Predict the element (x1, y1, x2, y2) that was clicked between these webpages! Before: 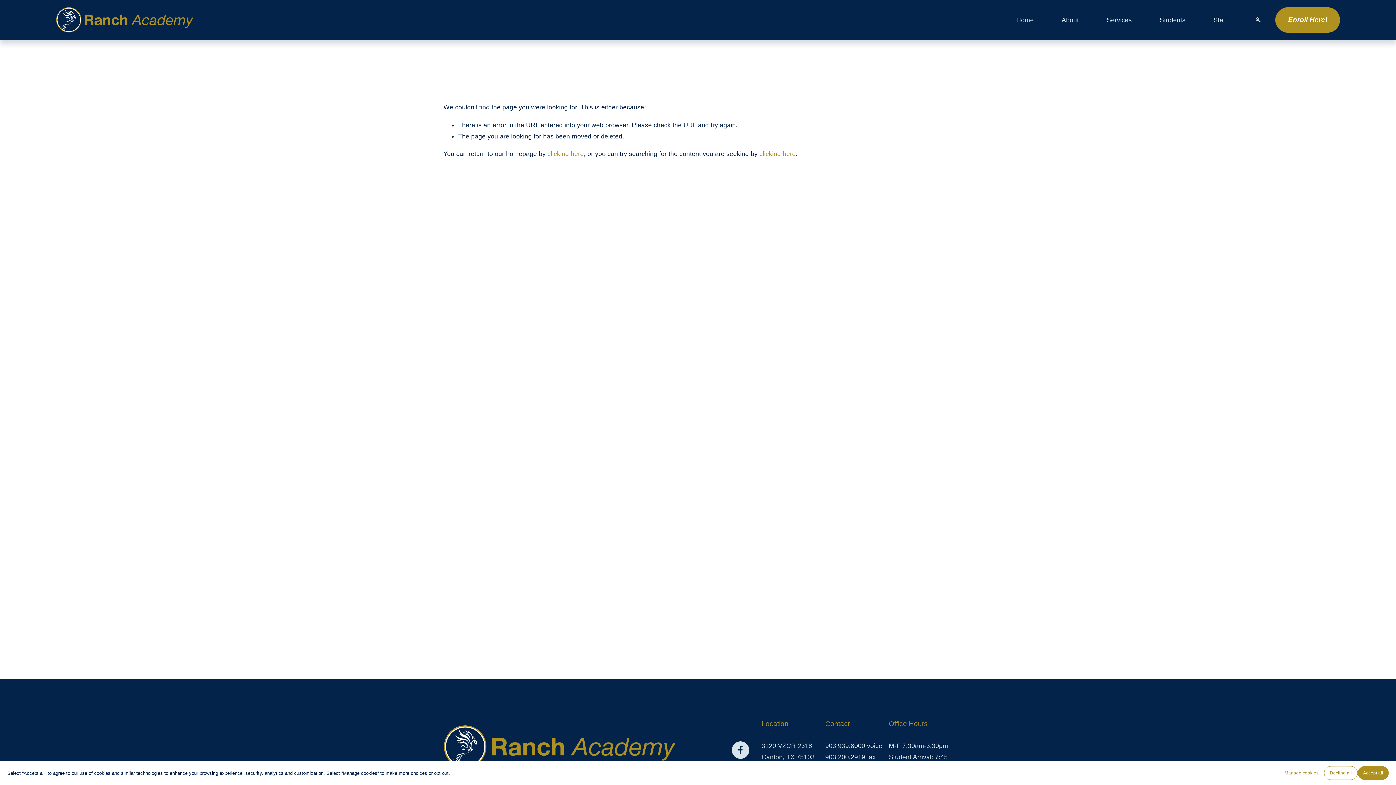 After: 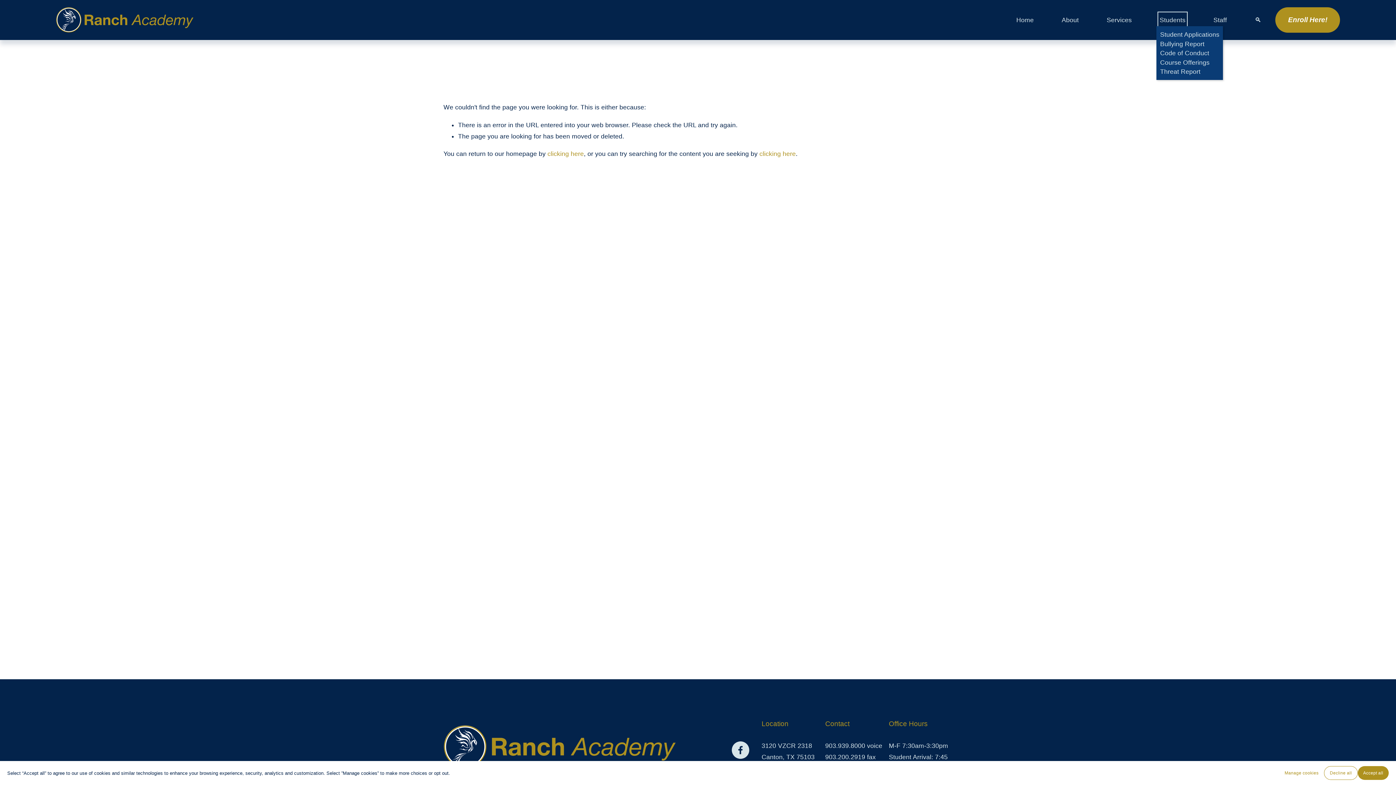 Action: label: folder dropdown bbox: (1160, 13, 1185, 26)